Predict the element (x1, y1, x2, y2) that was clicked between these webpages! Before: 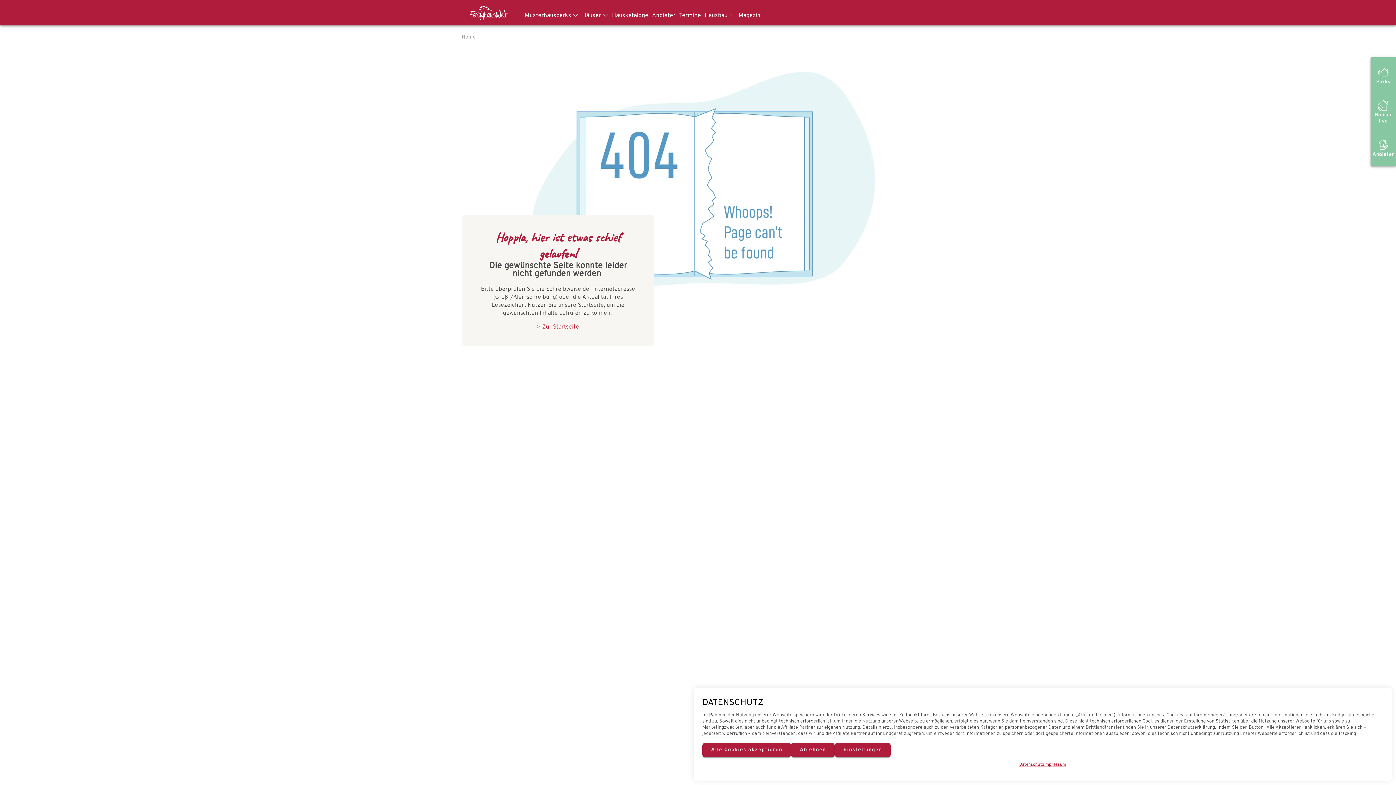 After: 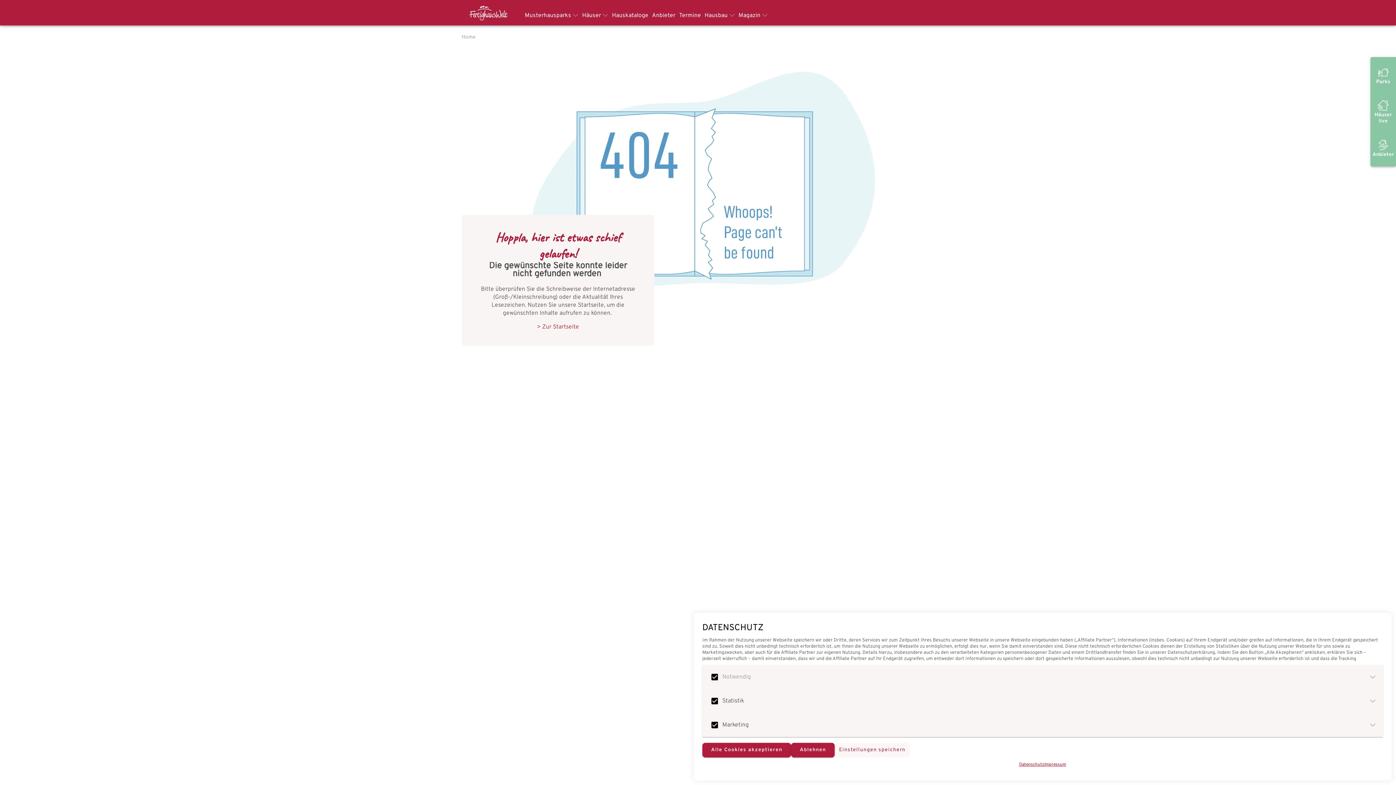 Action: label: Einstellungen bbox: (834, 743, 891, 757)